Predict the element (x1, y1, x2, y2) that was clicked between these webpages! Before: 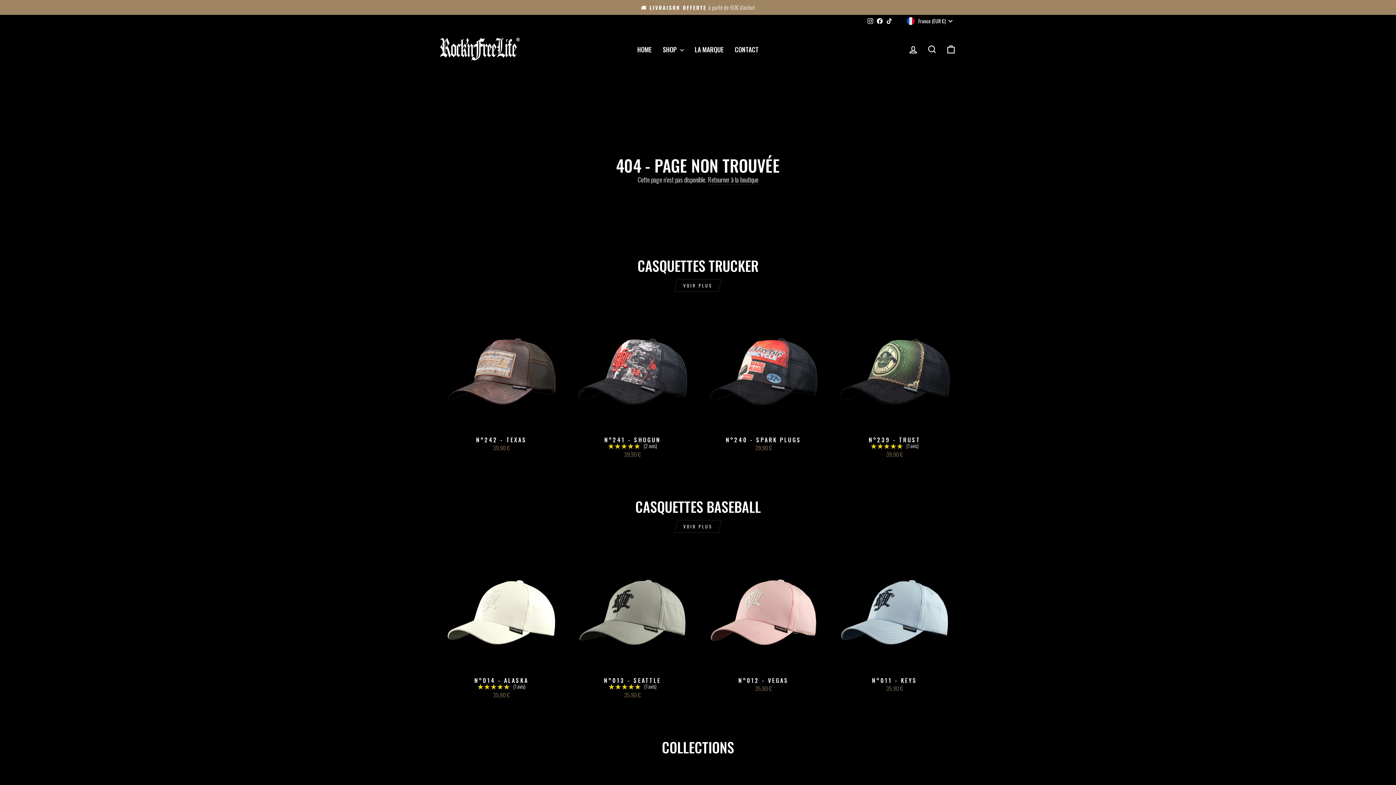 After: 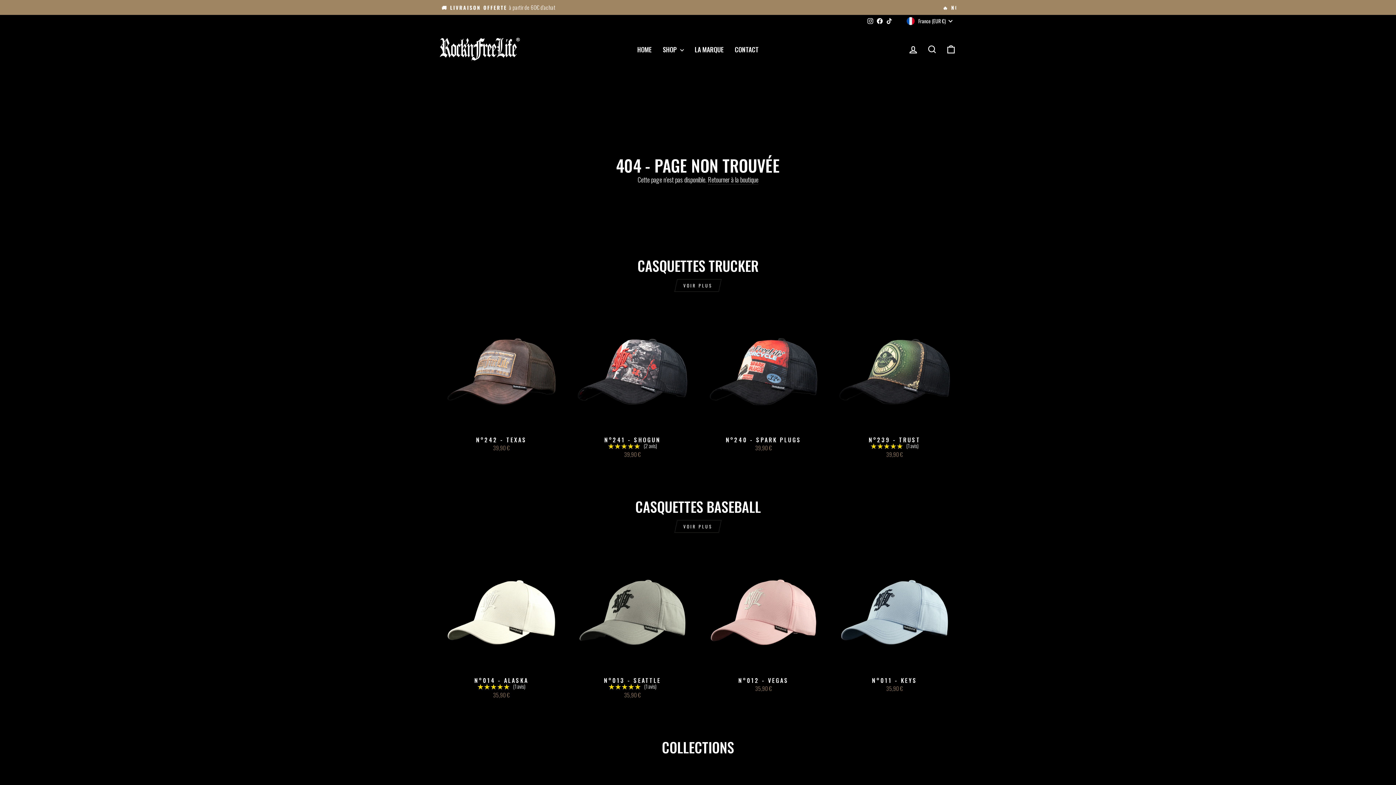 Action: bbox: (884, 15, 894, 26) label: TikTok